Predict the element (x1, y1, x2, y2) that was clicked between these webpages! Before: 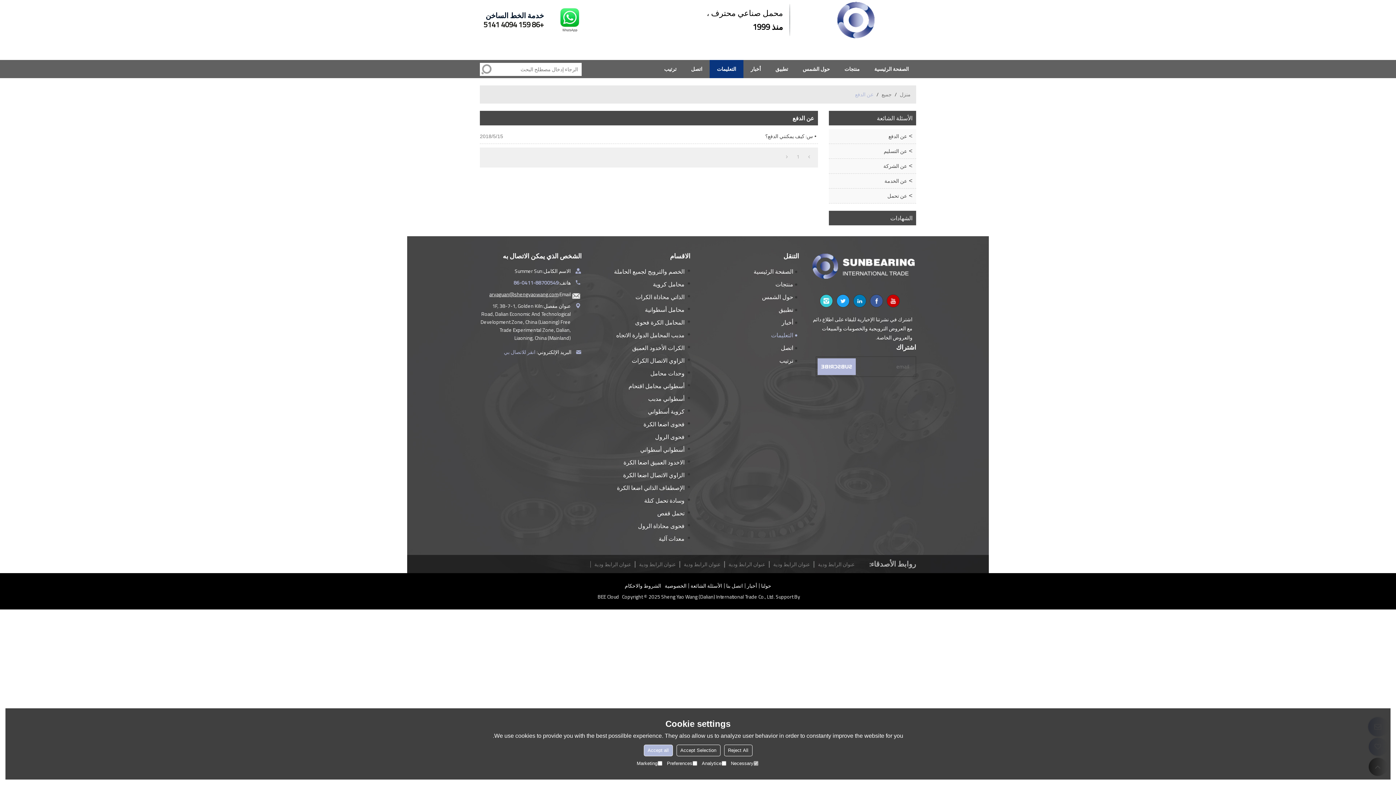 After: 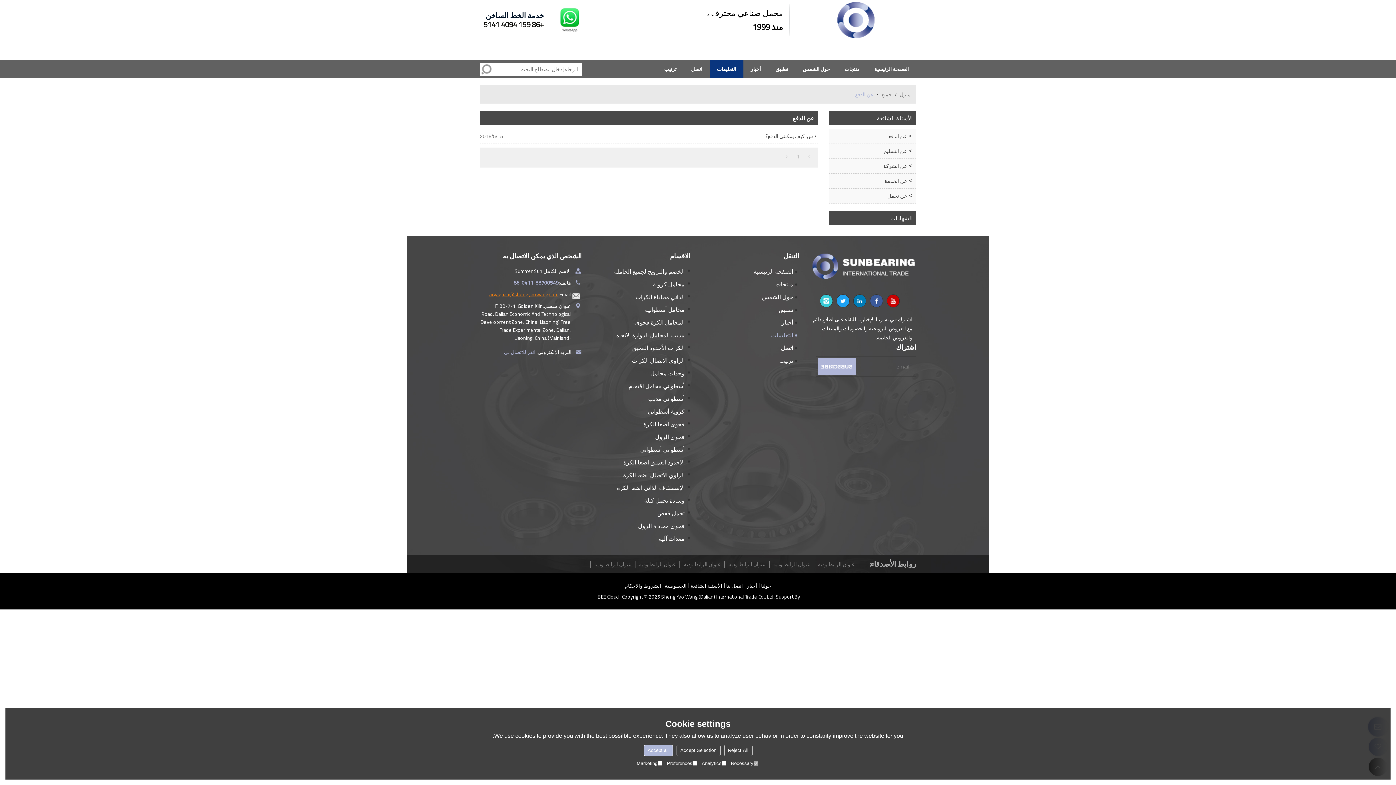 Action: label: aryaguan@shengyaowang.com bbox: (489, 290, 558, 298)